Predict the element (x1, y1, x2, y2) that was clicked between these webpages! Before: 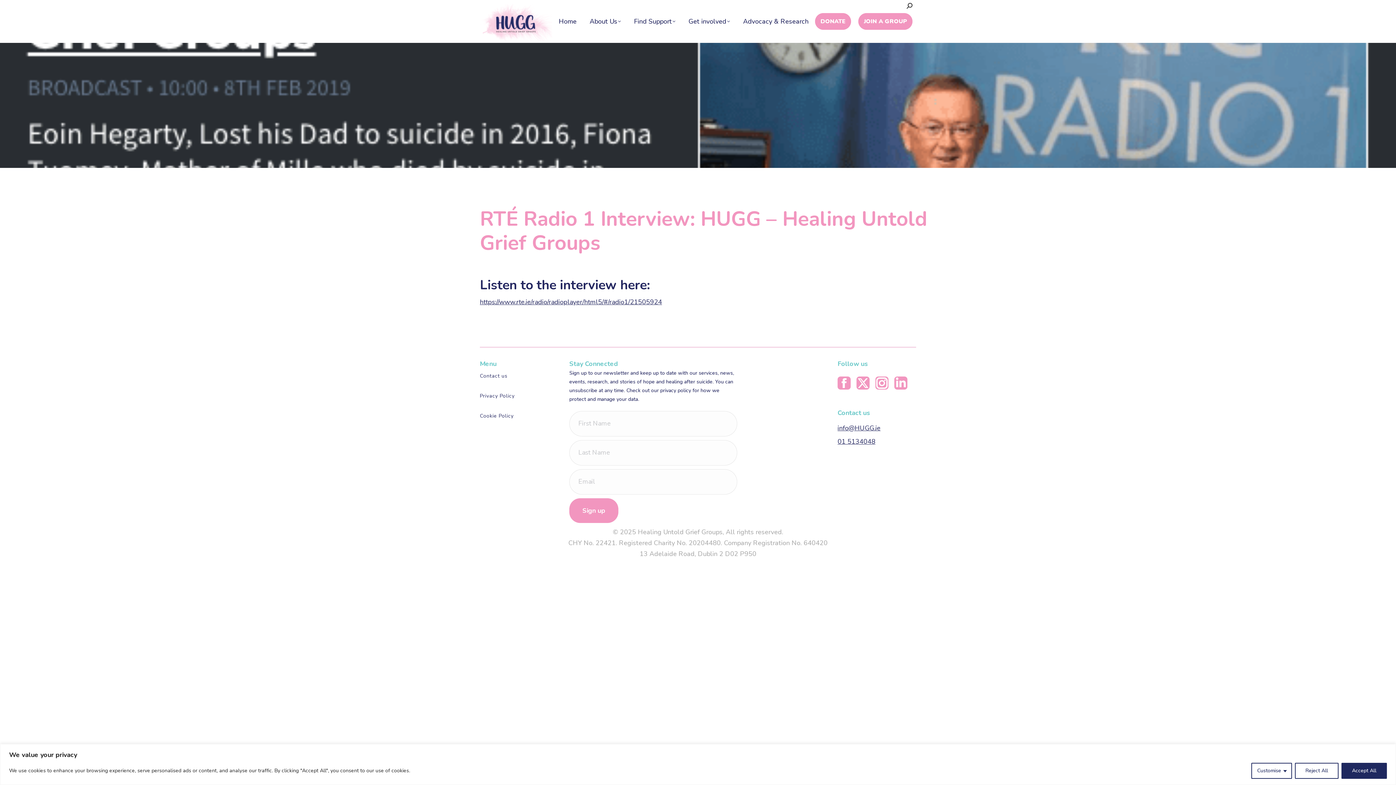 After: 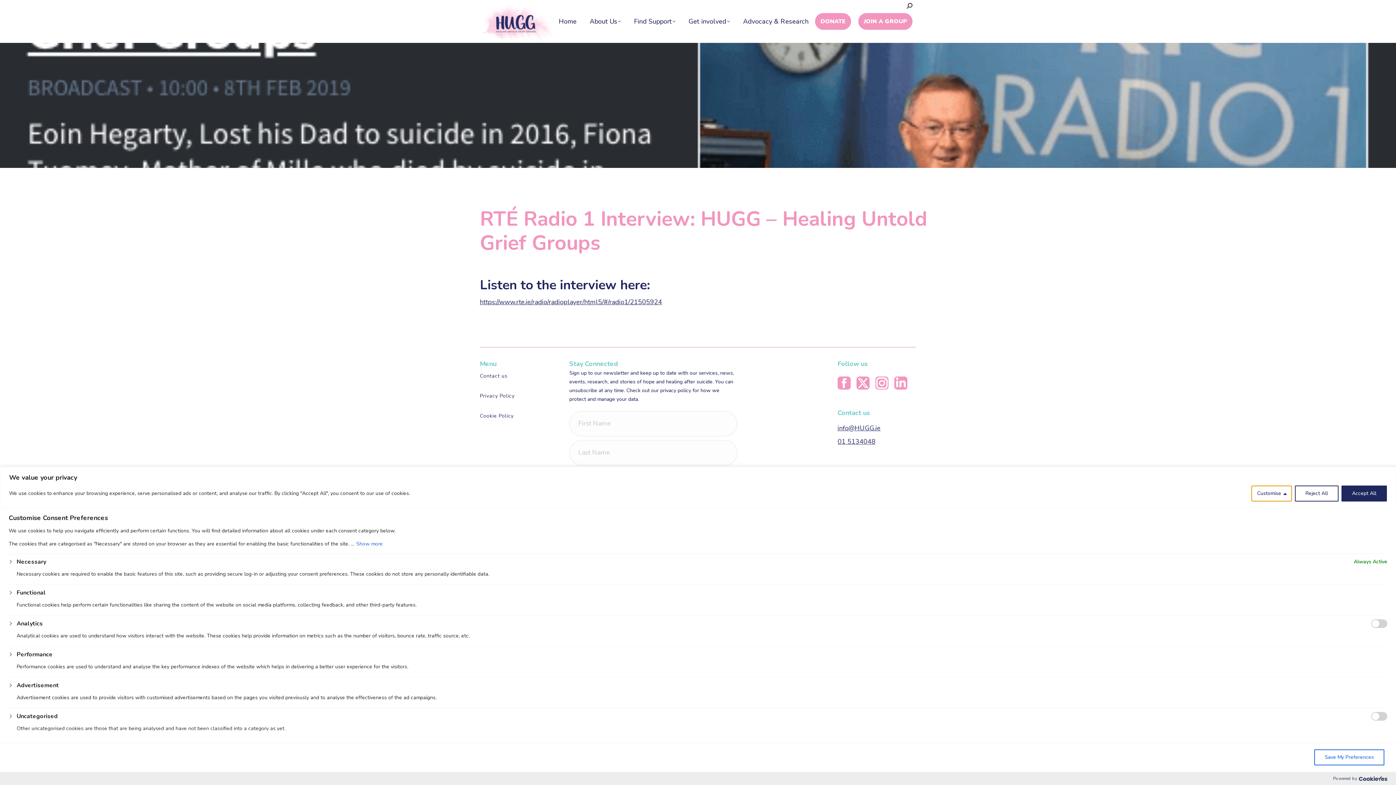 Action: label: Customise bbox: (1251, 763, 1292, 779)